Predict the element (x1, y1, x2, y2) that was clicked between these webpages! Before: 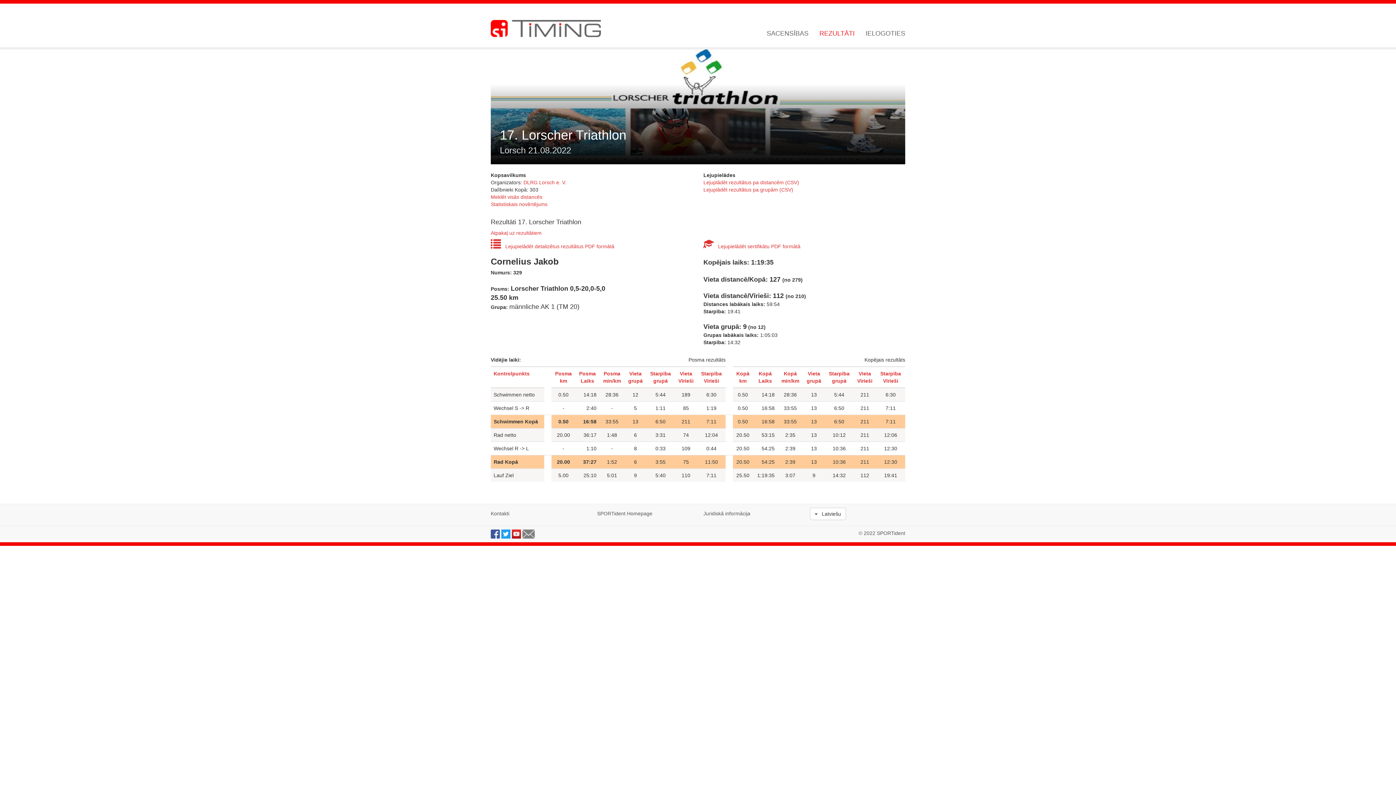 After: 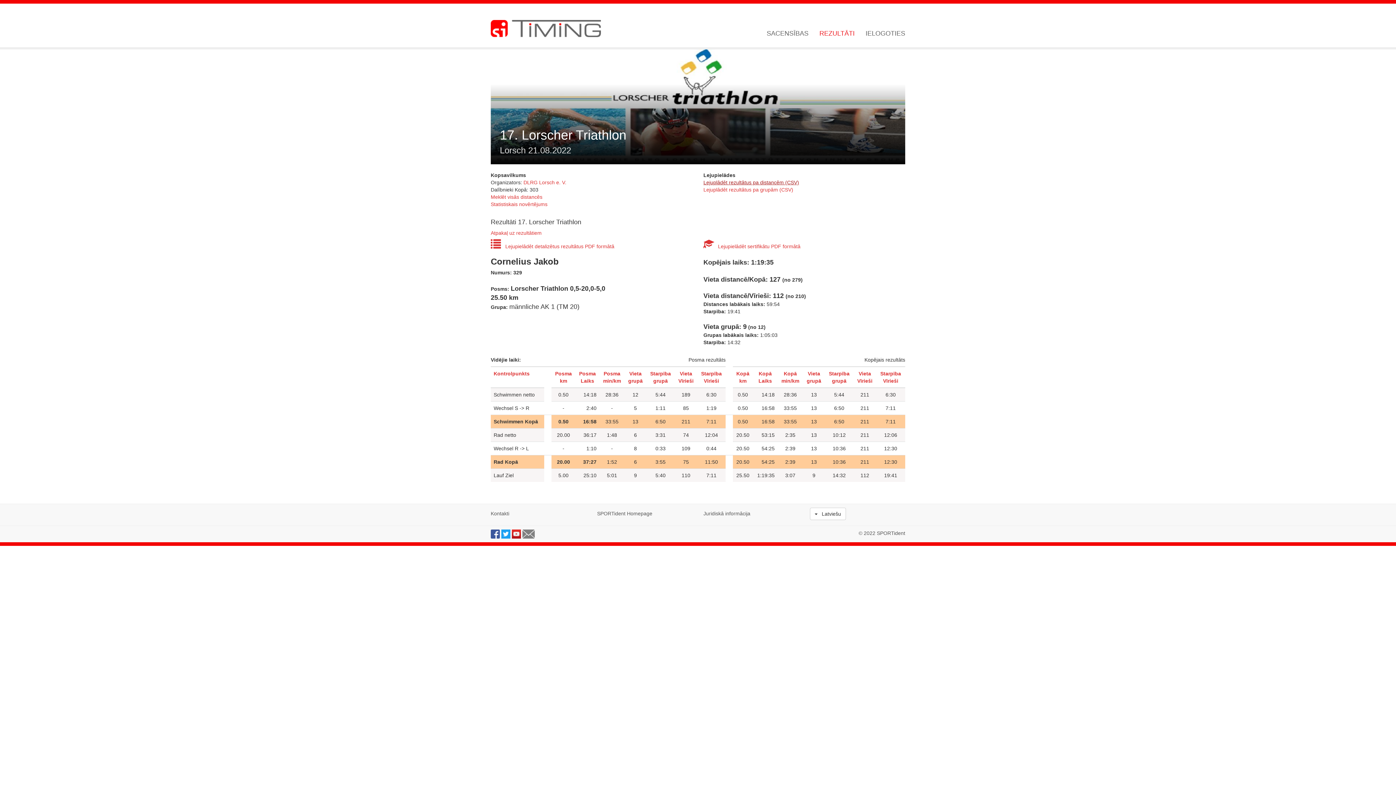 Action: bbox: (703, 179, 799, 185) label: Lejuplādēt rezultātus pa distancēm (CSV)